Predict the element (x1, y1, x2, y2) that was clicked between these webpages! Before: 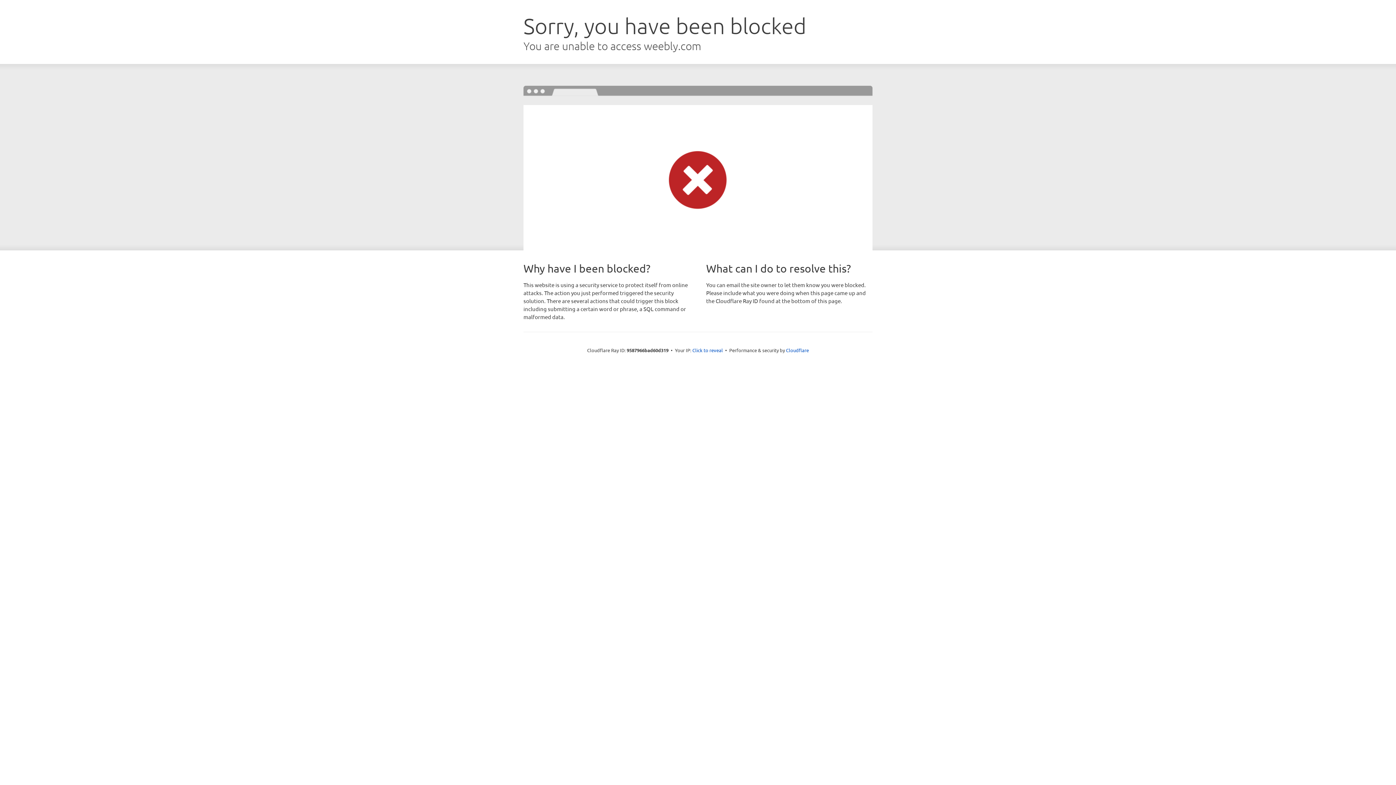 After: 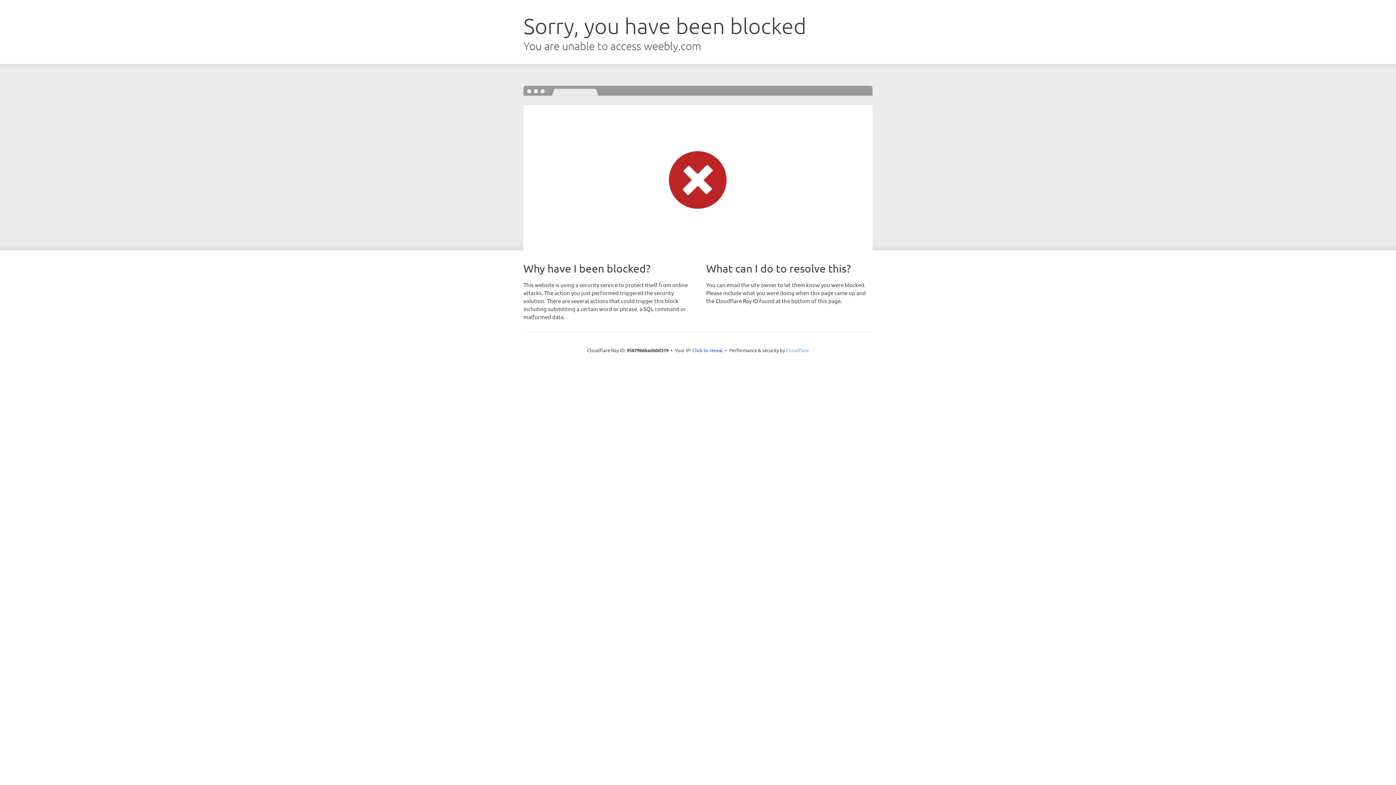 Action: label: Cloudflare bbox: (786, 347, 809, 353)